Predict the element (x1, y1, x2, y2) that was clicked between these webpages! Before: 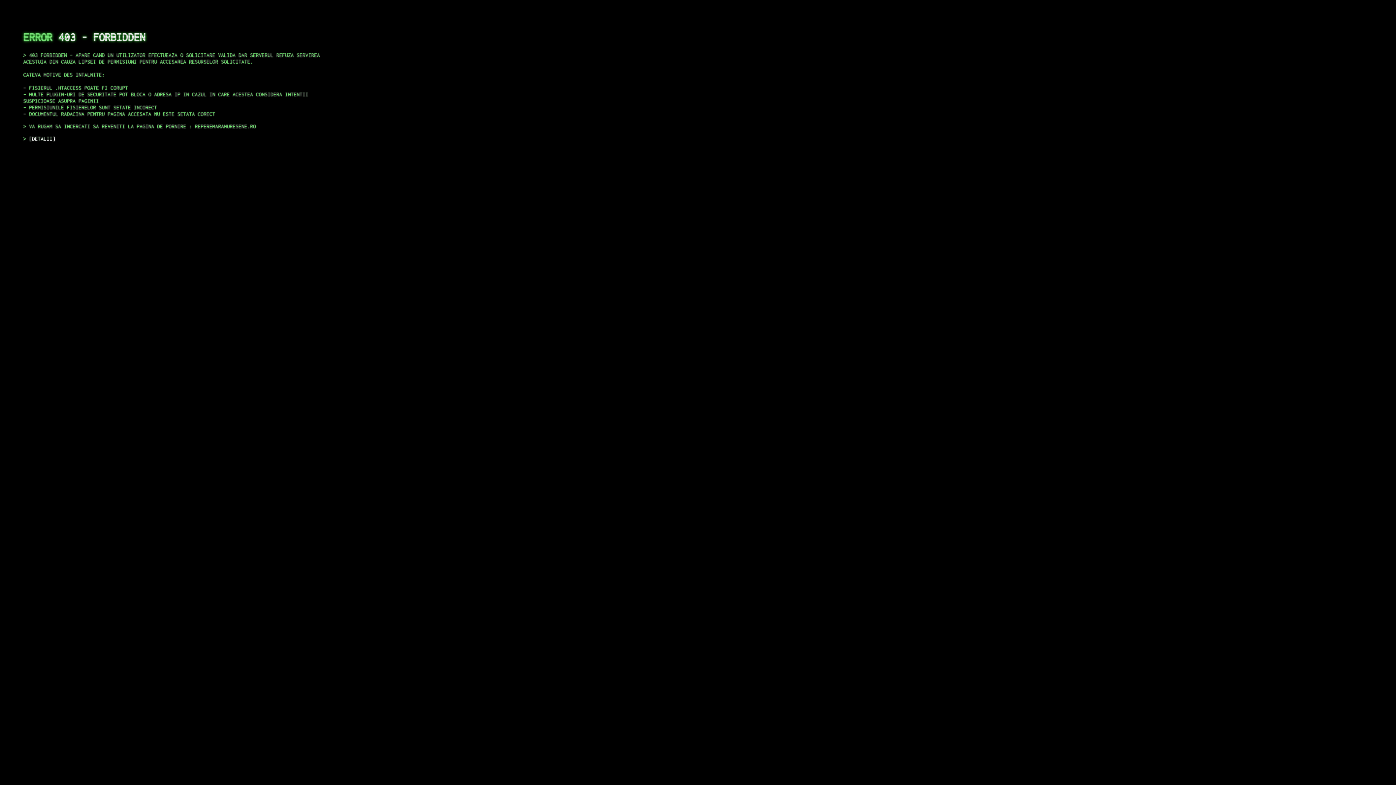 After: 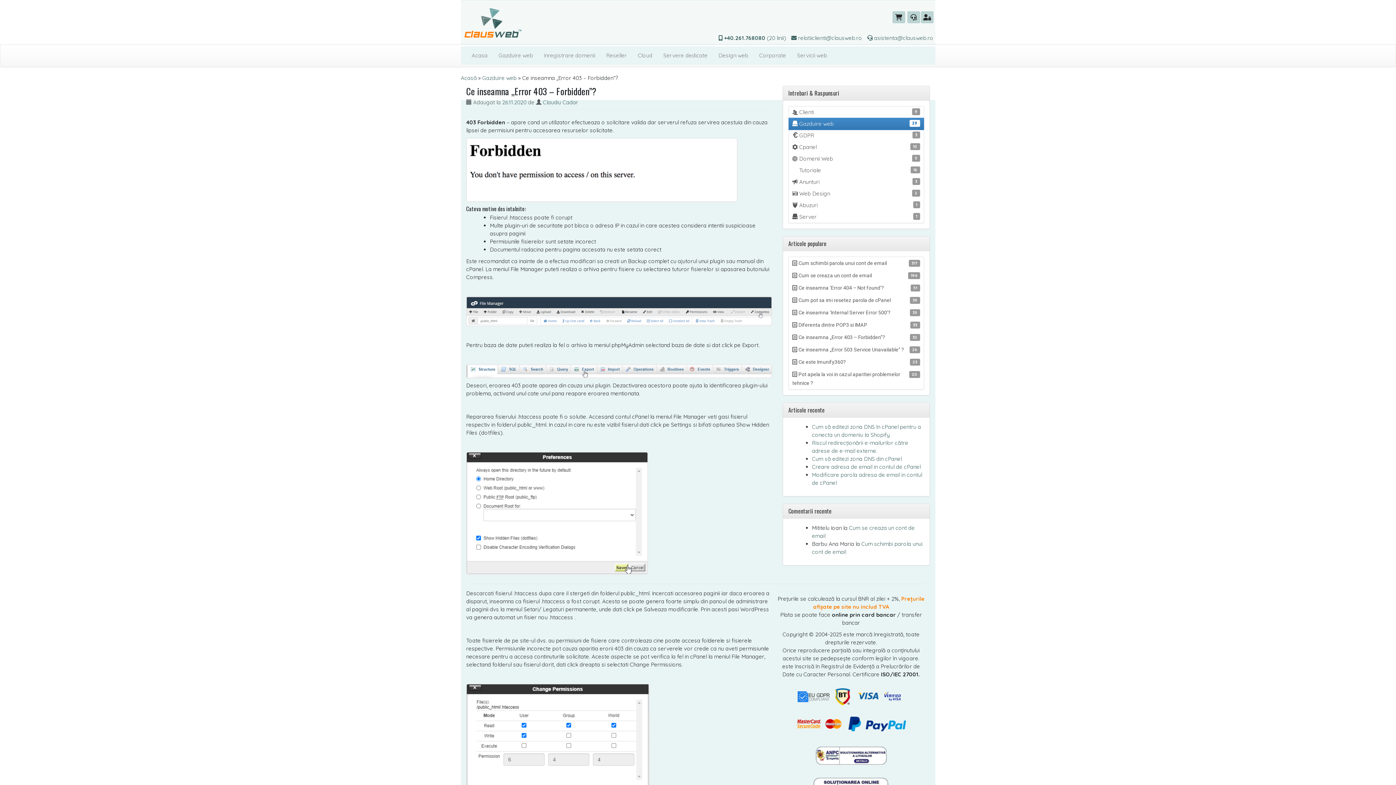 Action: bbox: (29, 135, 55, 141) label: DETALII